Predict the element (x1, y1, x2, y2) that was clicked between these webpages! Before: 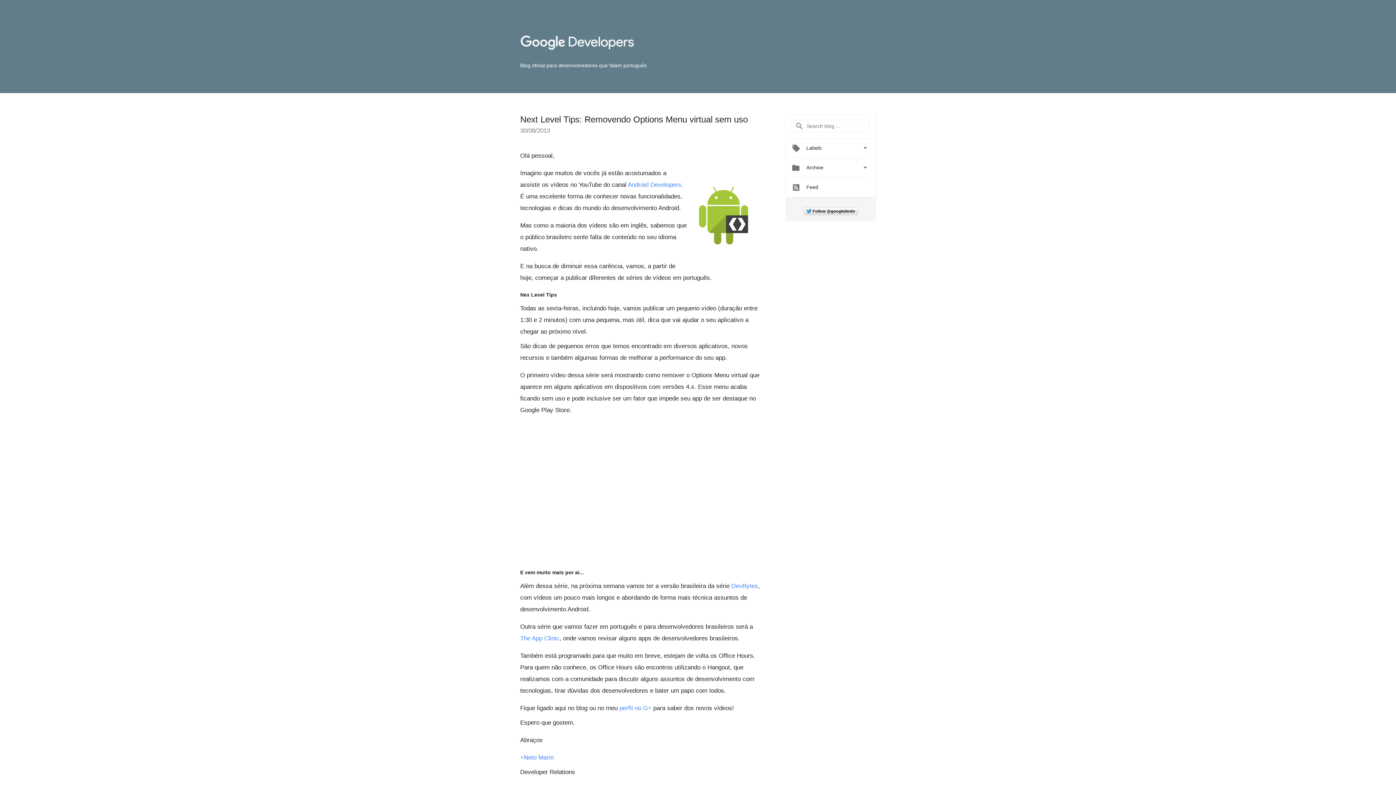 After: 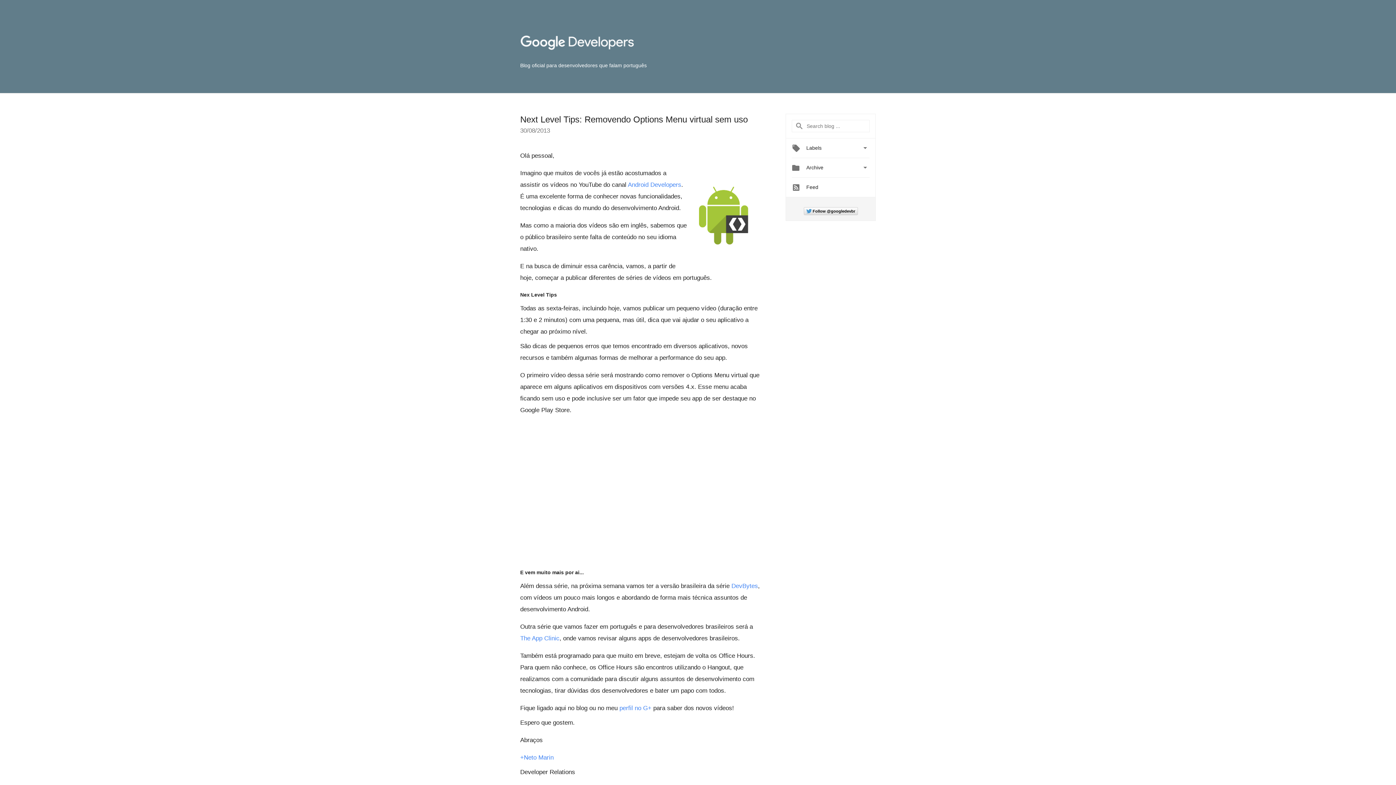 Action: bbox: (687, 167, 760, 262)